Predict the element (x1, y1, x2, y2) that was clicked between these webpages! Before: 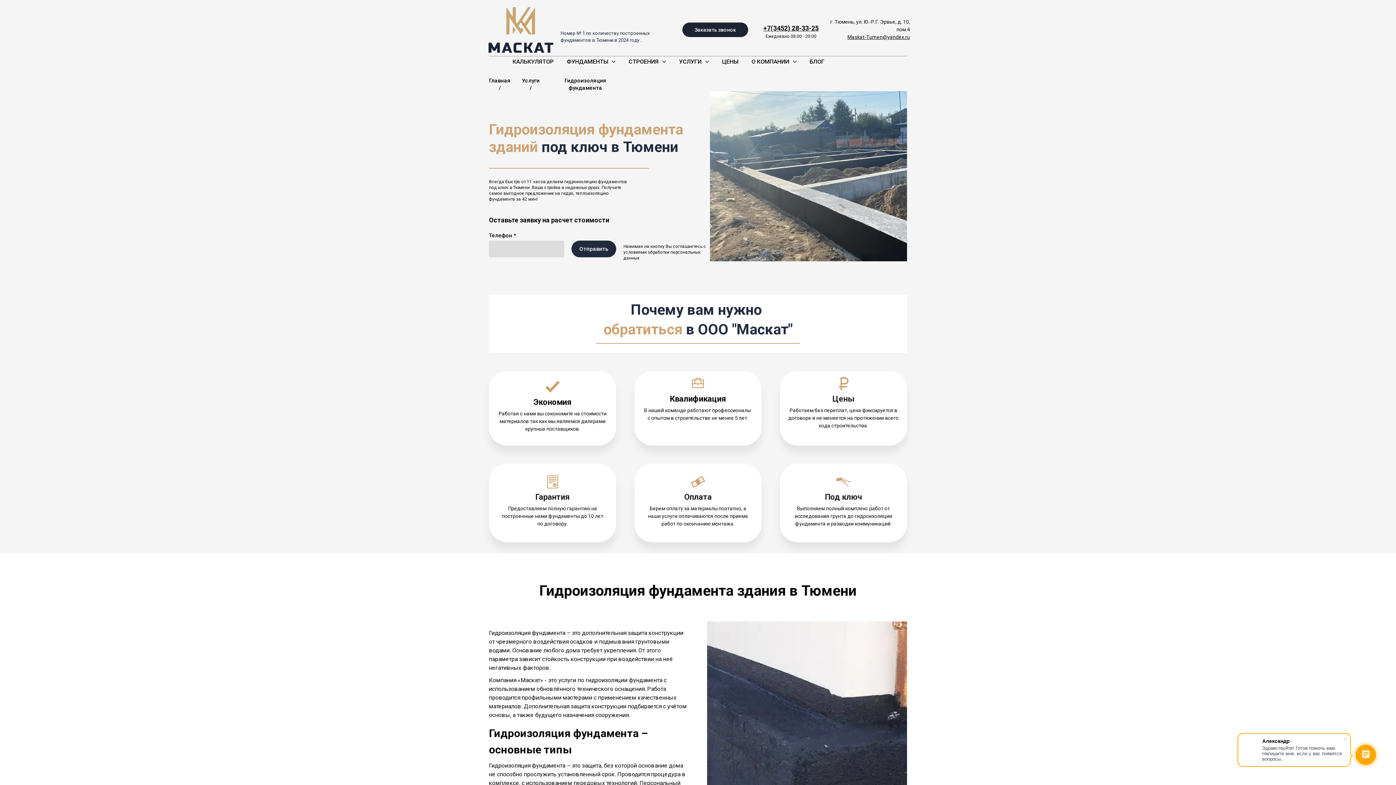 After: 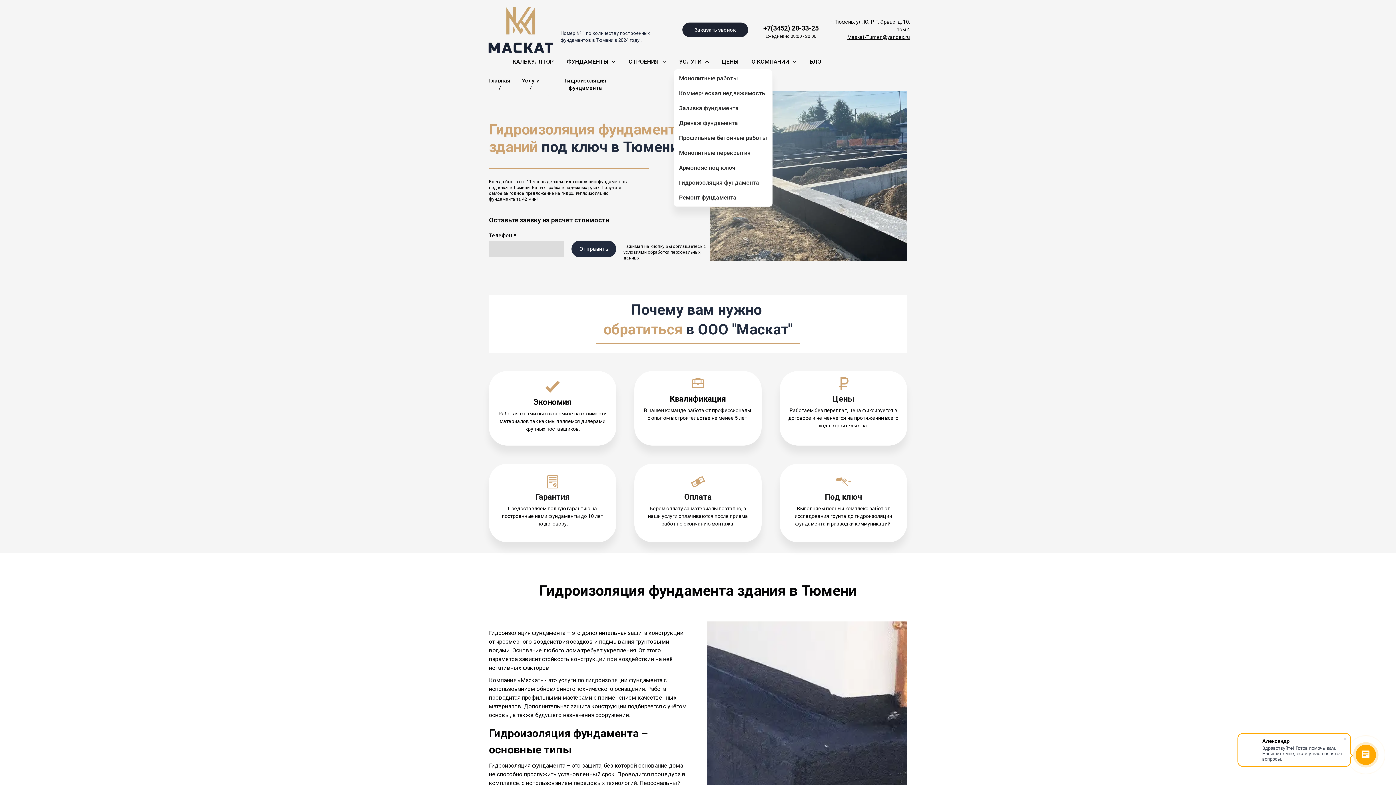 Action: bbox: (679, 56, 709, 67) label: УСЛУГИ